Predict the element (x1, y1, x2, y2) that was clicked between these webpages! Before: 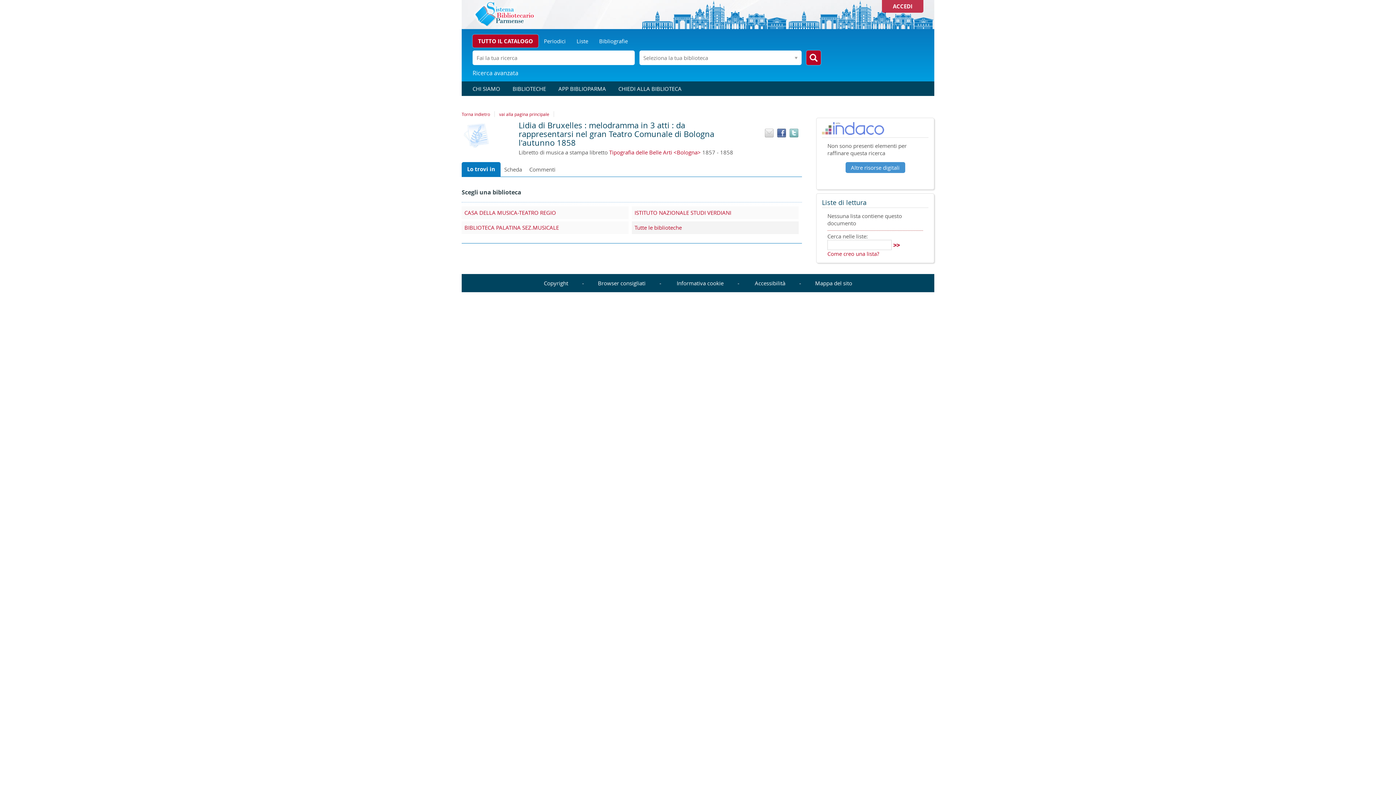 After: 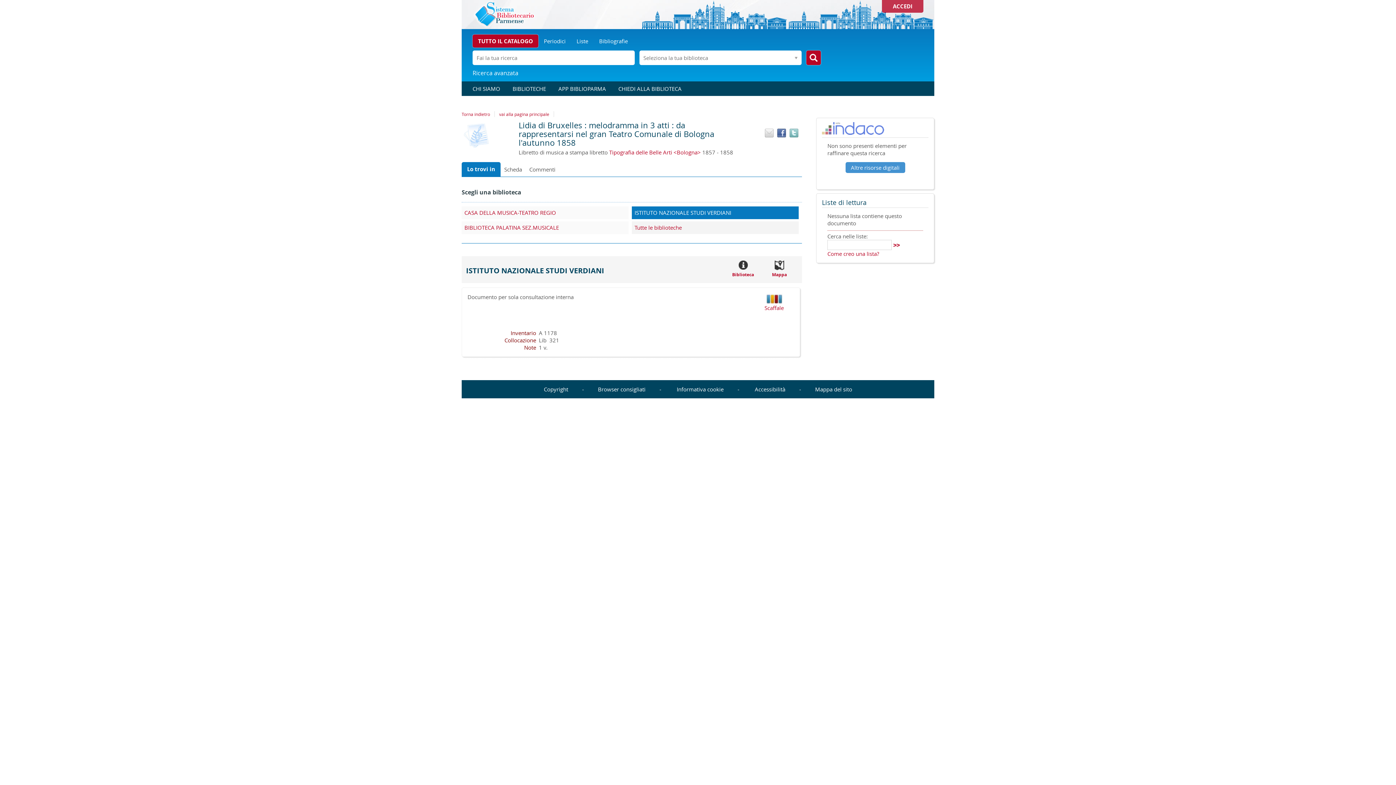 Action: bbox: (634, 209, 796, 216) label: ISTITUTO NAZIONALE STUDI VERDIANI